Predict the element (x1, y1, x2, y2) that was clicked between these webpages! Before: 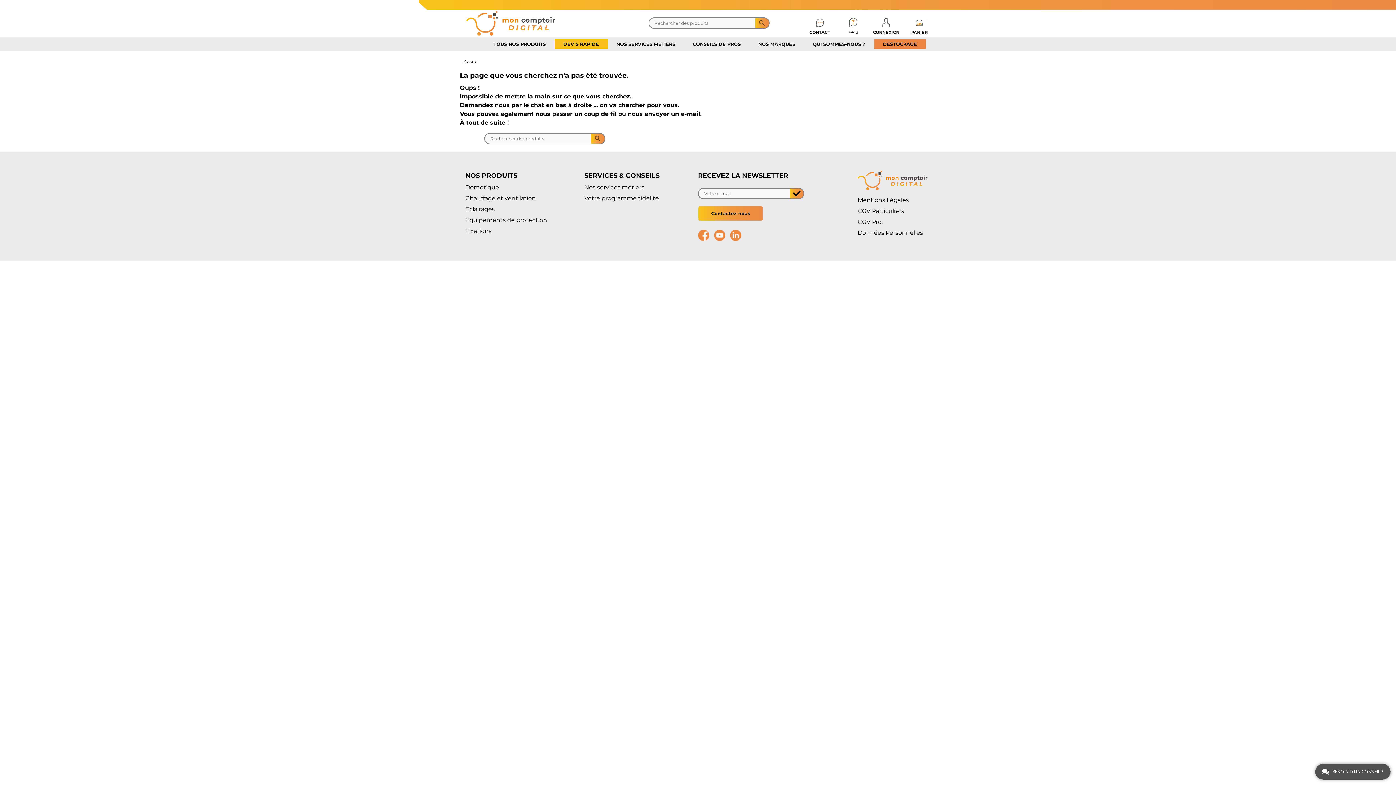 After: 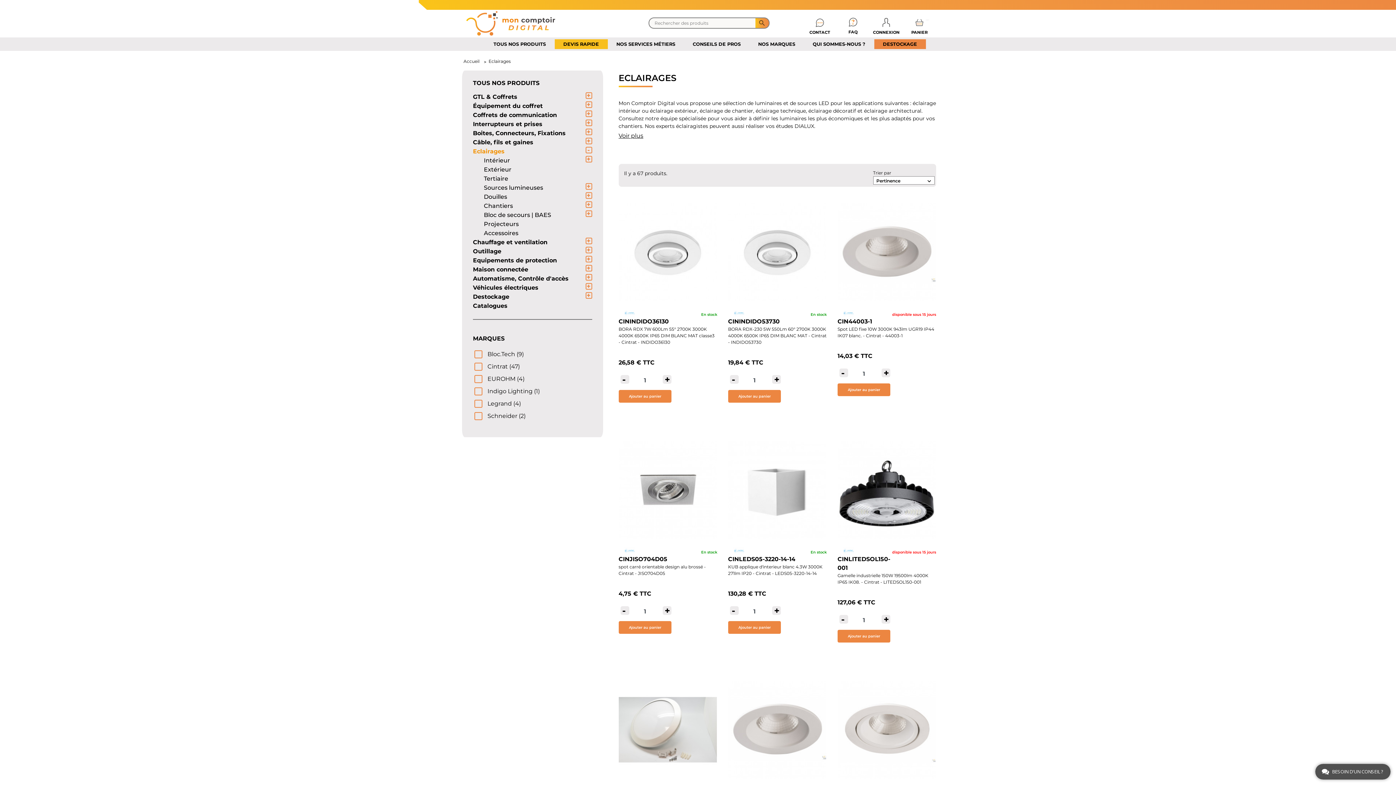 Action: bbox: (465, 205, 494, 212) label: Eclairages